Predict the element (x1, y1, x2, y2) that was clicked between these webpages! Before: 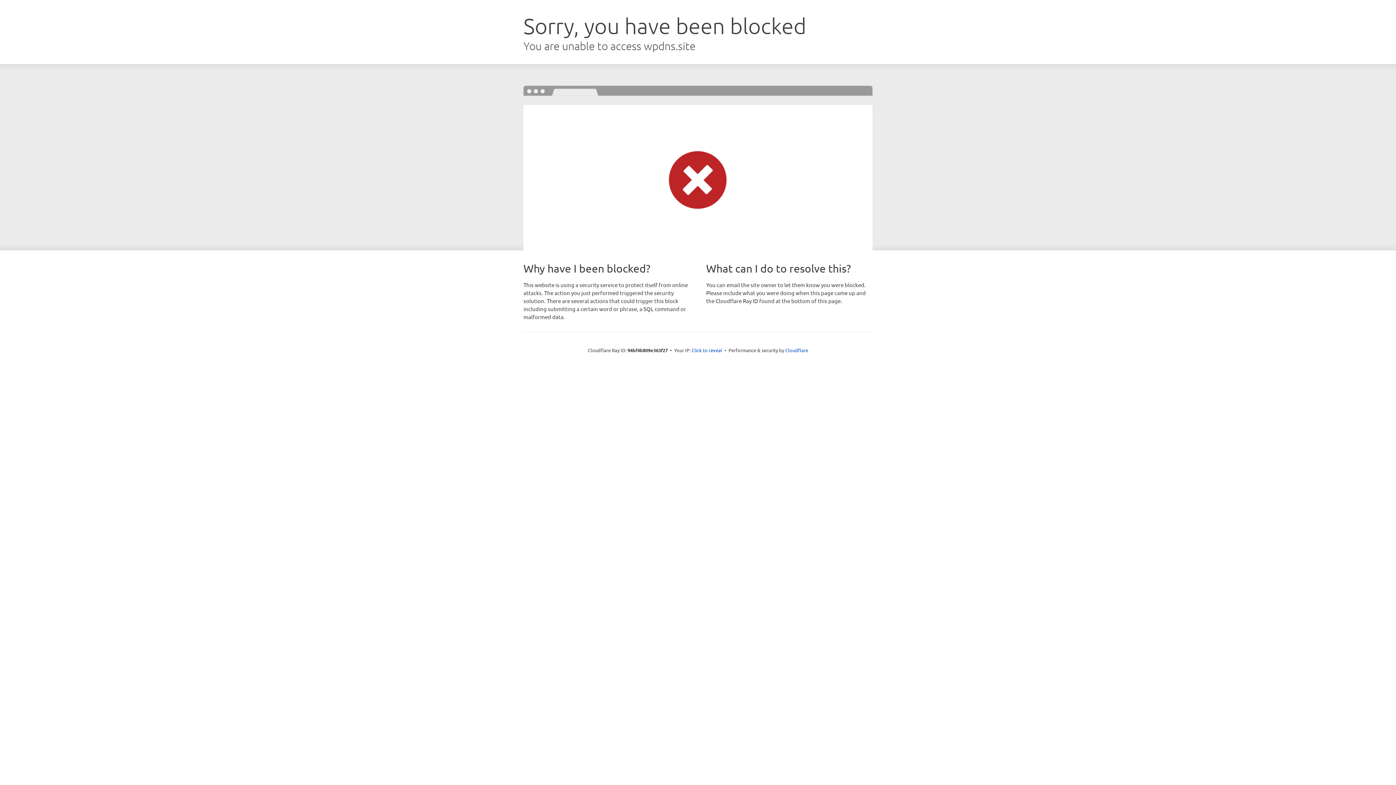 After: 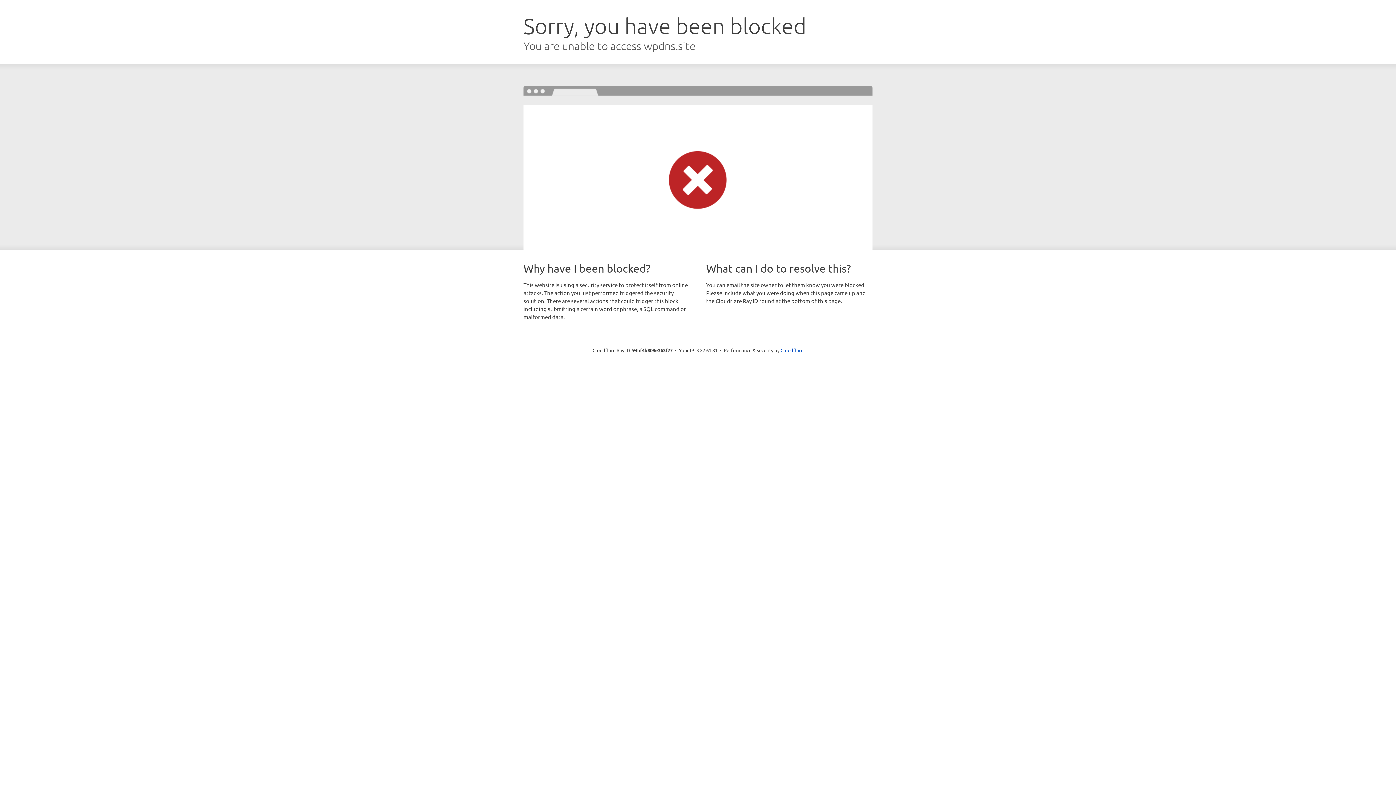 Action: label: Click to reveal bbox: (691, 346, 722, 353)